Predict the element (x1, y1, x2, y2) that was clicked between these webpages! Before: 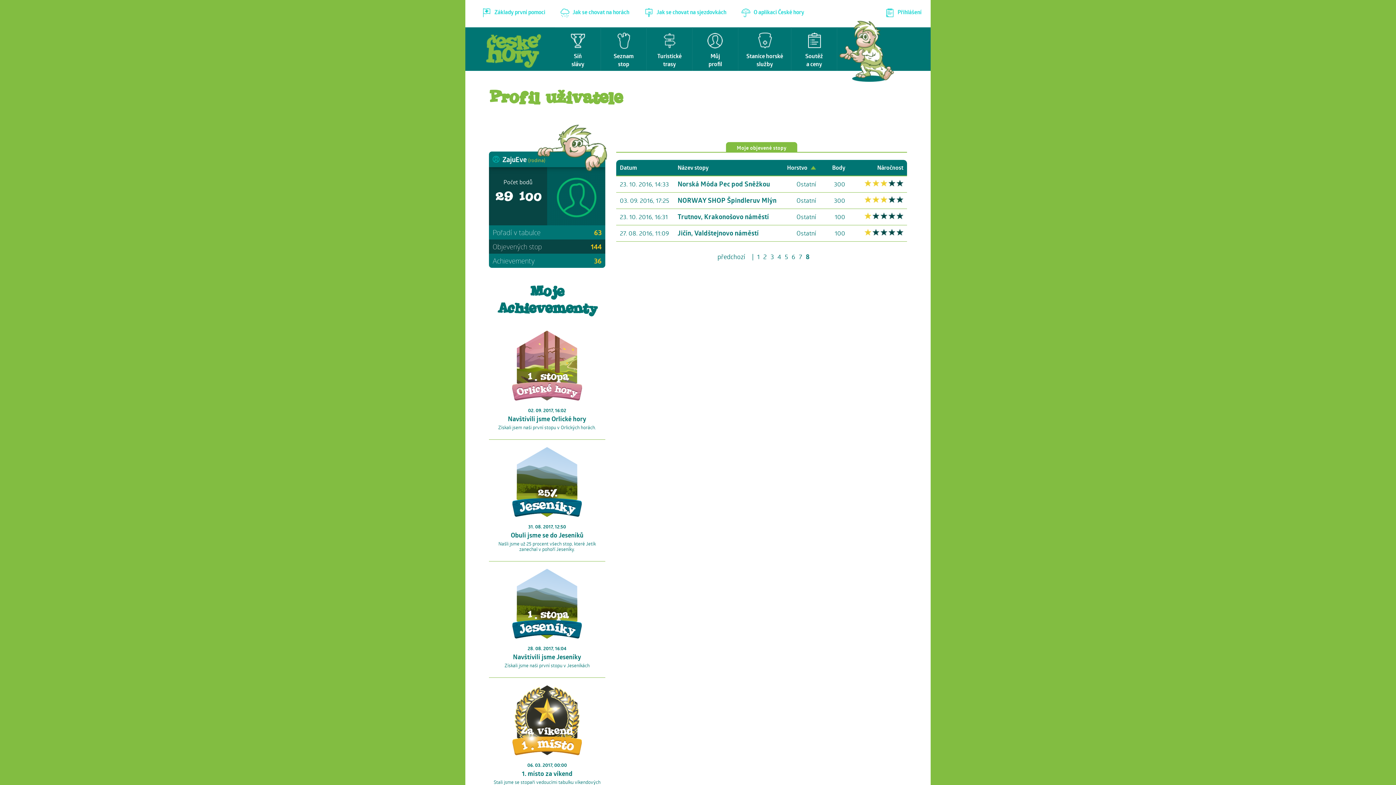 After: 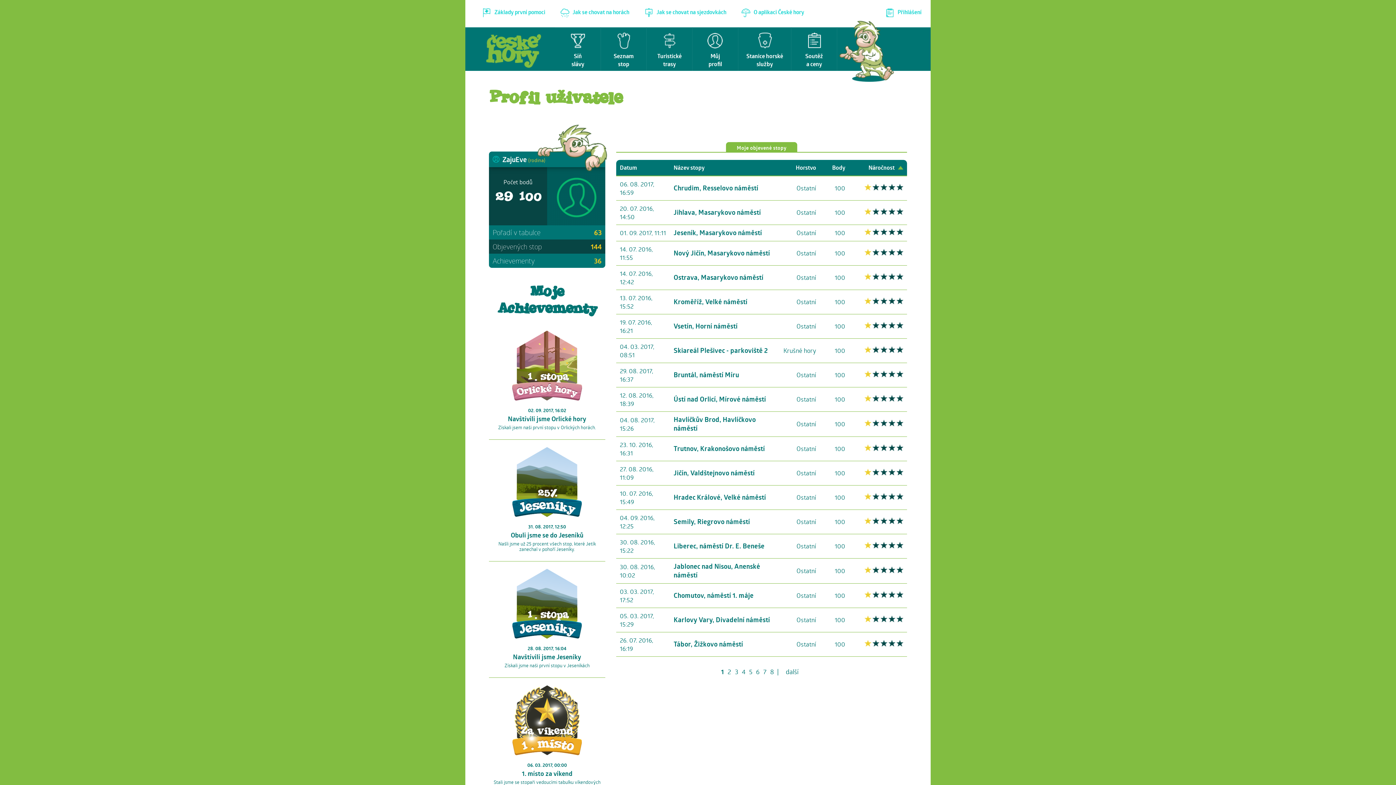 Action: bbox: (877, 163, 903, 171) label: Náročnost